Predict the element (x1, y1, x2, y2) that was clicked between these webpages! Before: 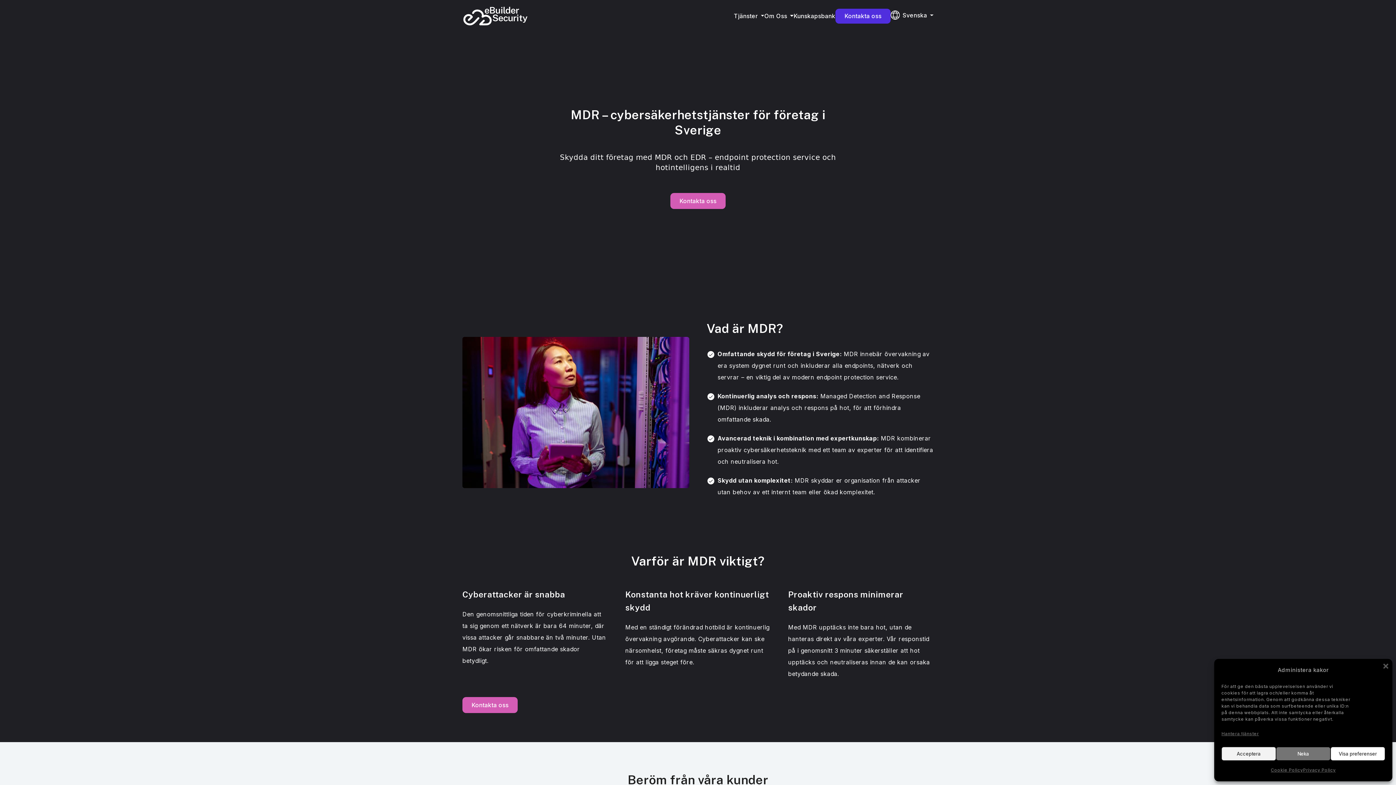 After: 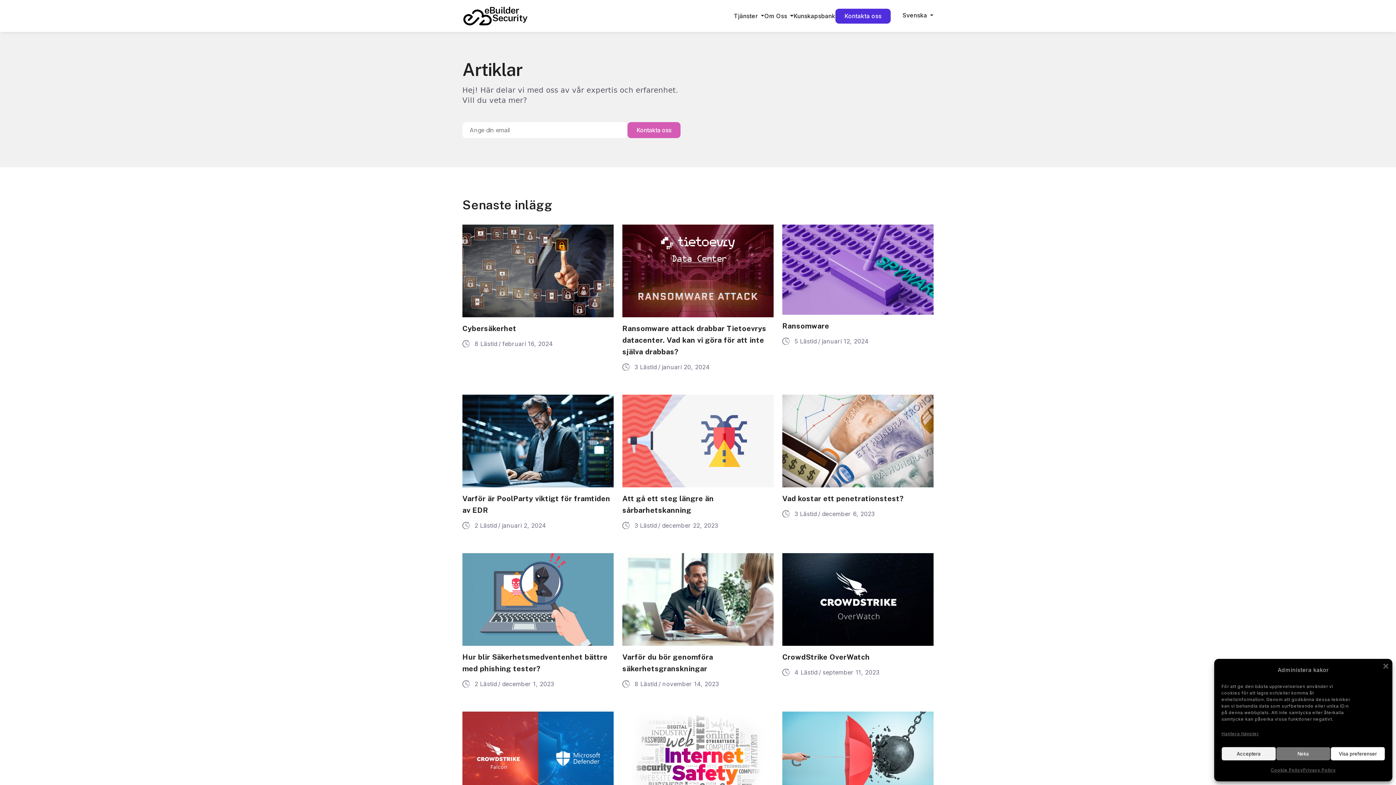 Action: label: Kunskapsbank bbox: (793, 12, 835, 19)